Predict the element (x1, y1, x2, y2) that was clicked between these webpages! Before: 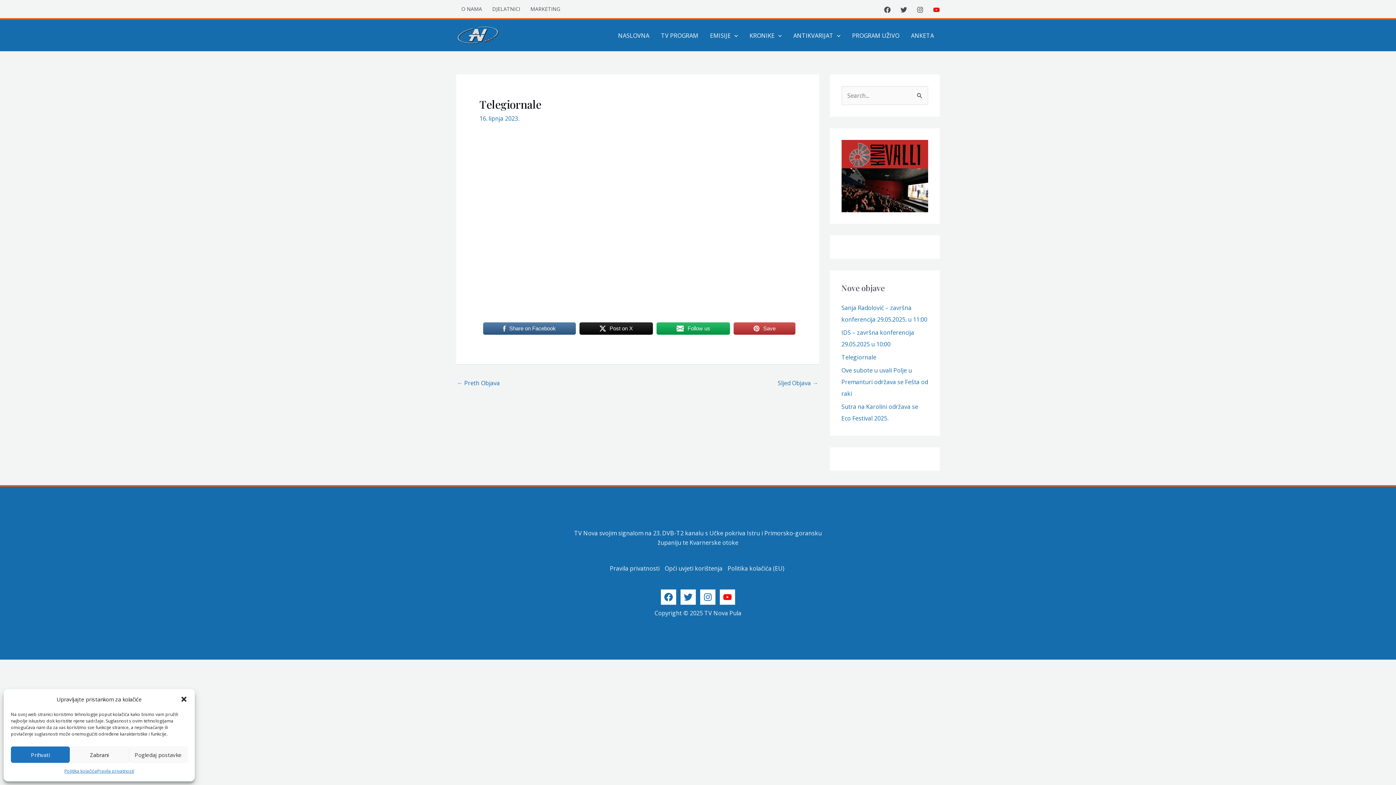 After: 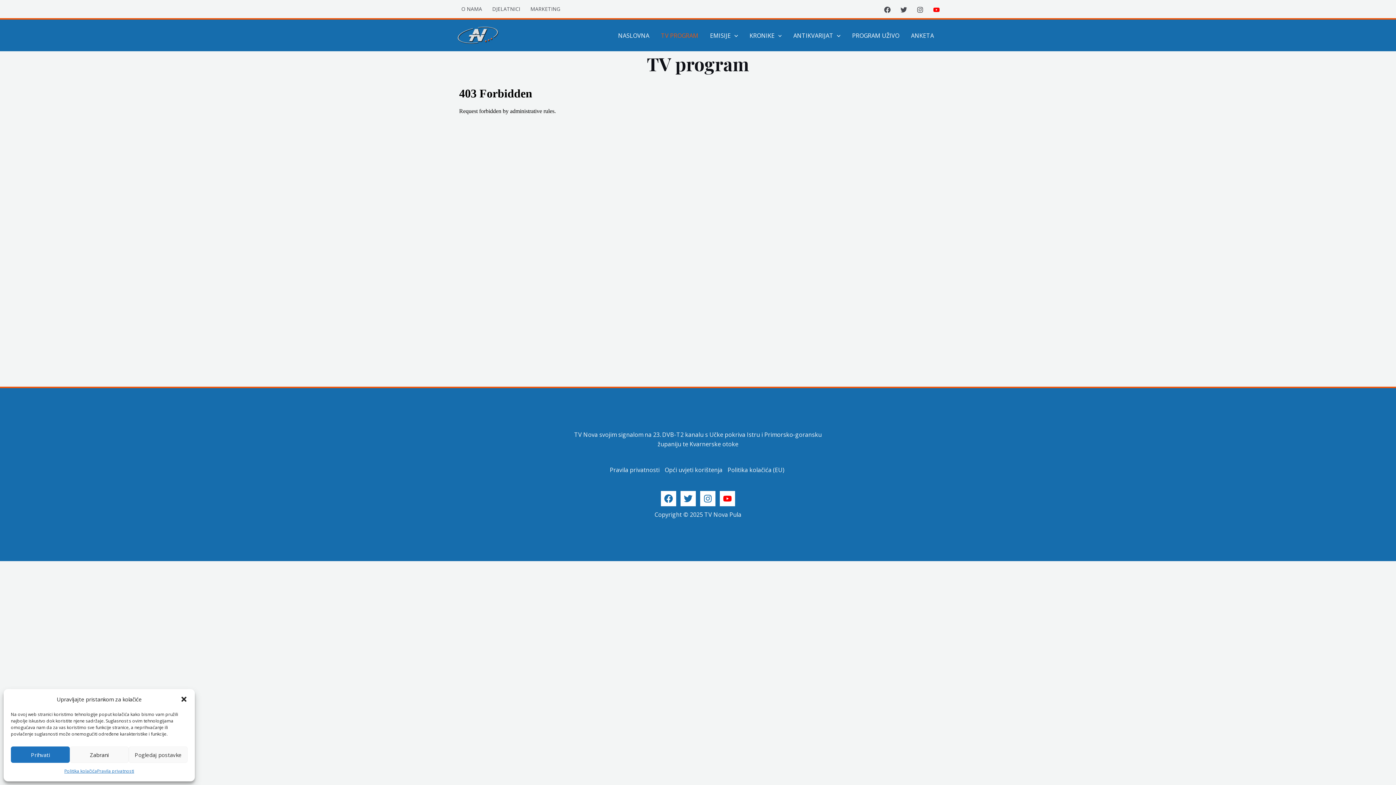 Action: bbox: (655, 22, 704, 48) label: TV PROGRAM